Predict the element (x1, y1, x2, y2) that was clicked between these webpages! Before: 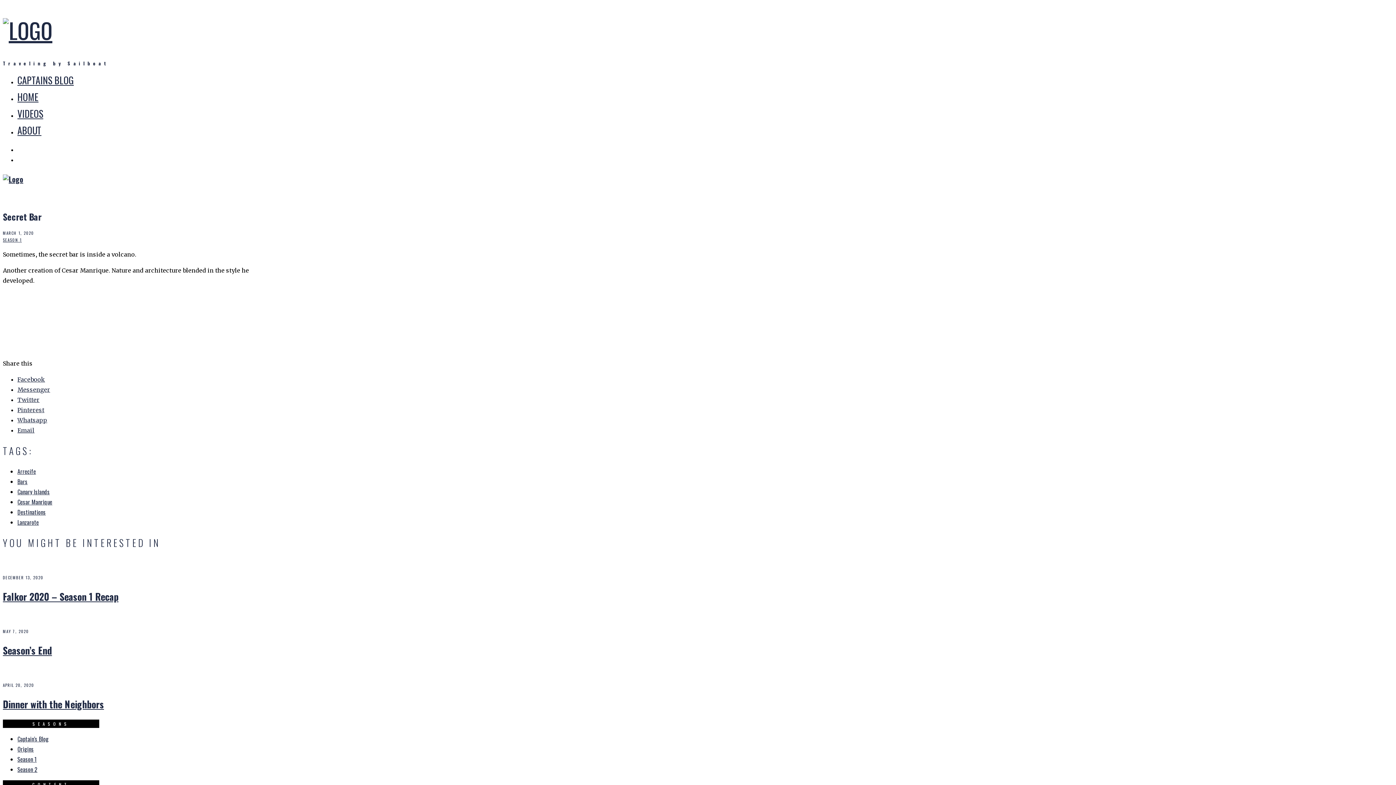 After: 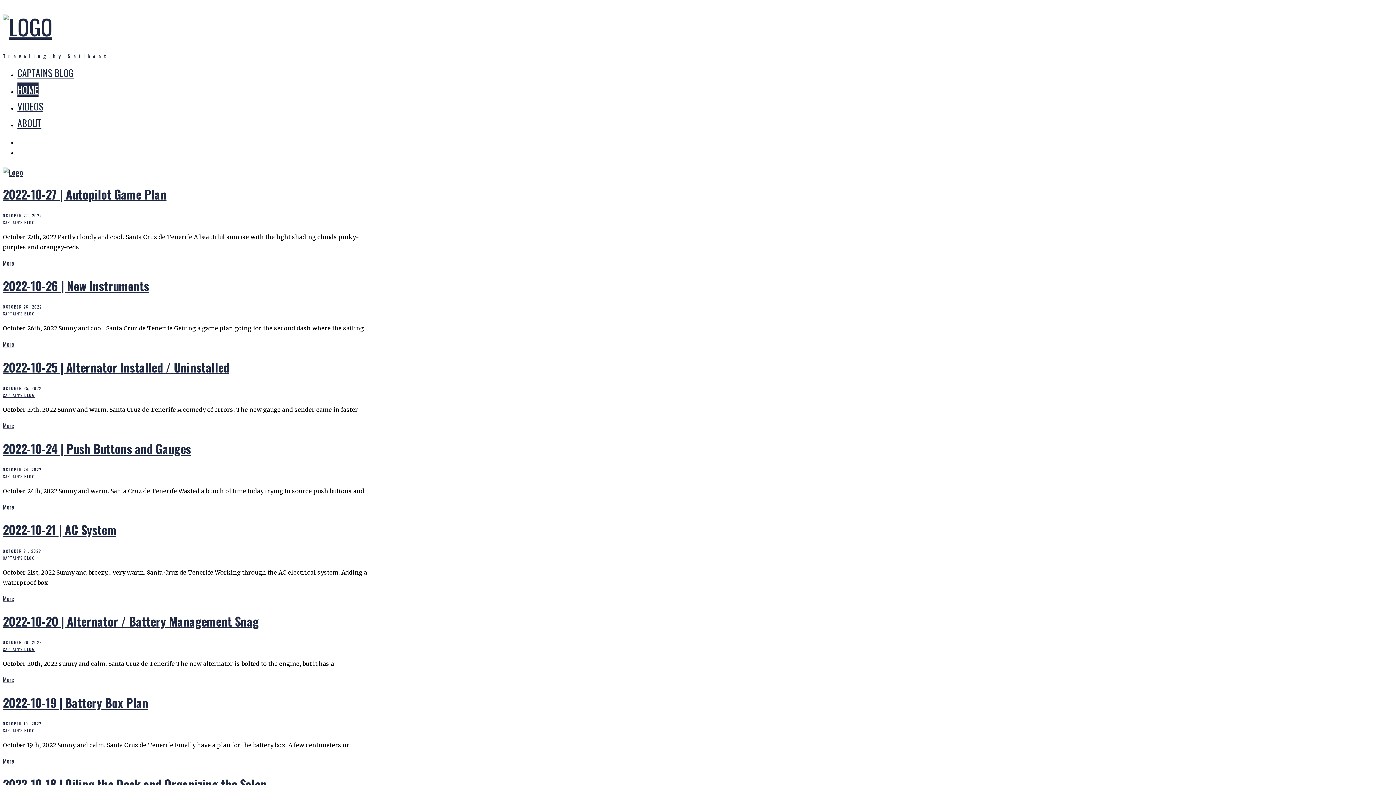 Action: bbox: (2, 13, 52, 46)